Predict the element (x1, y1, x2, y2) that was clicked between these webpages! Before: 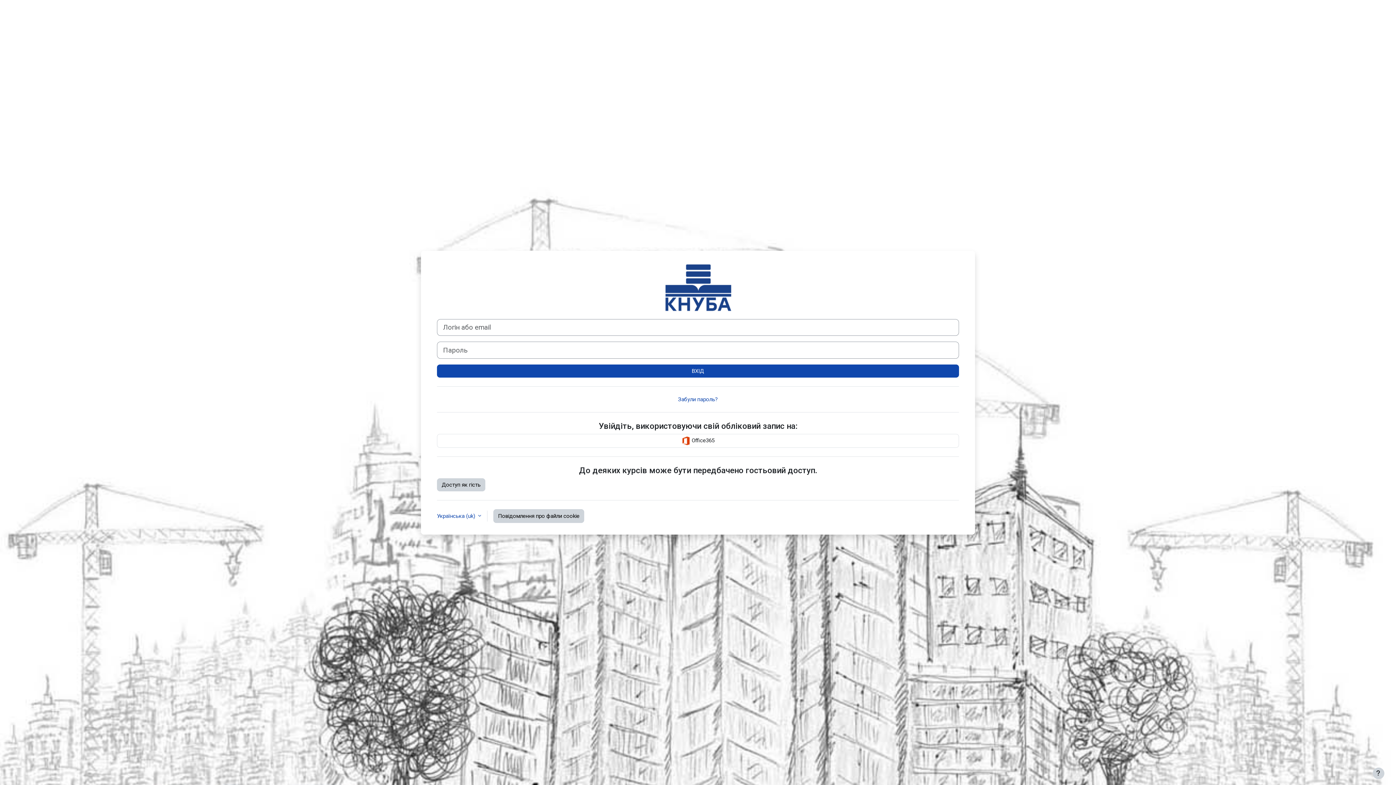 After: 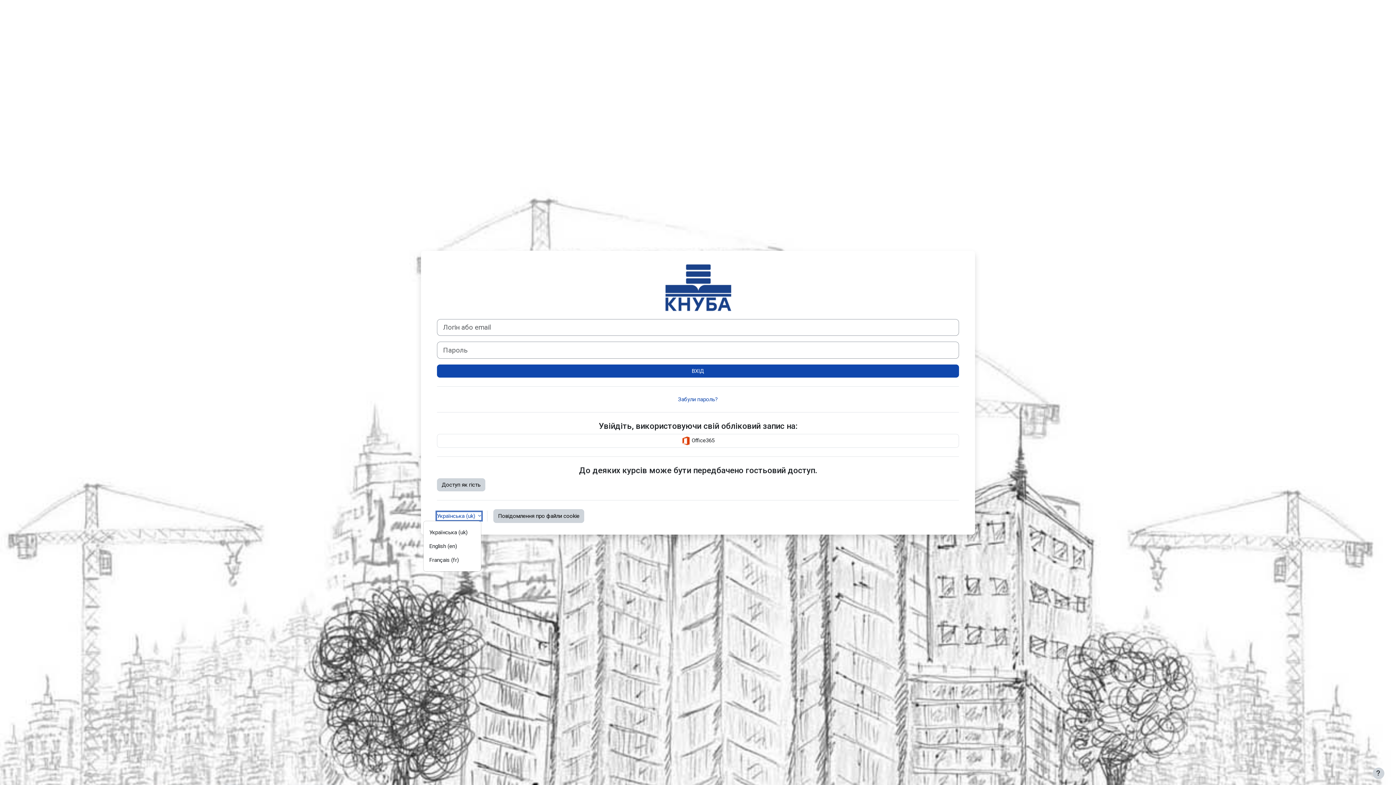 Action: bbox: (437, 512, 481, 520) label: Українська ‎(uk)‎